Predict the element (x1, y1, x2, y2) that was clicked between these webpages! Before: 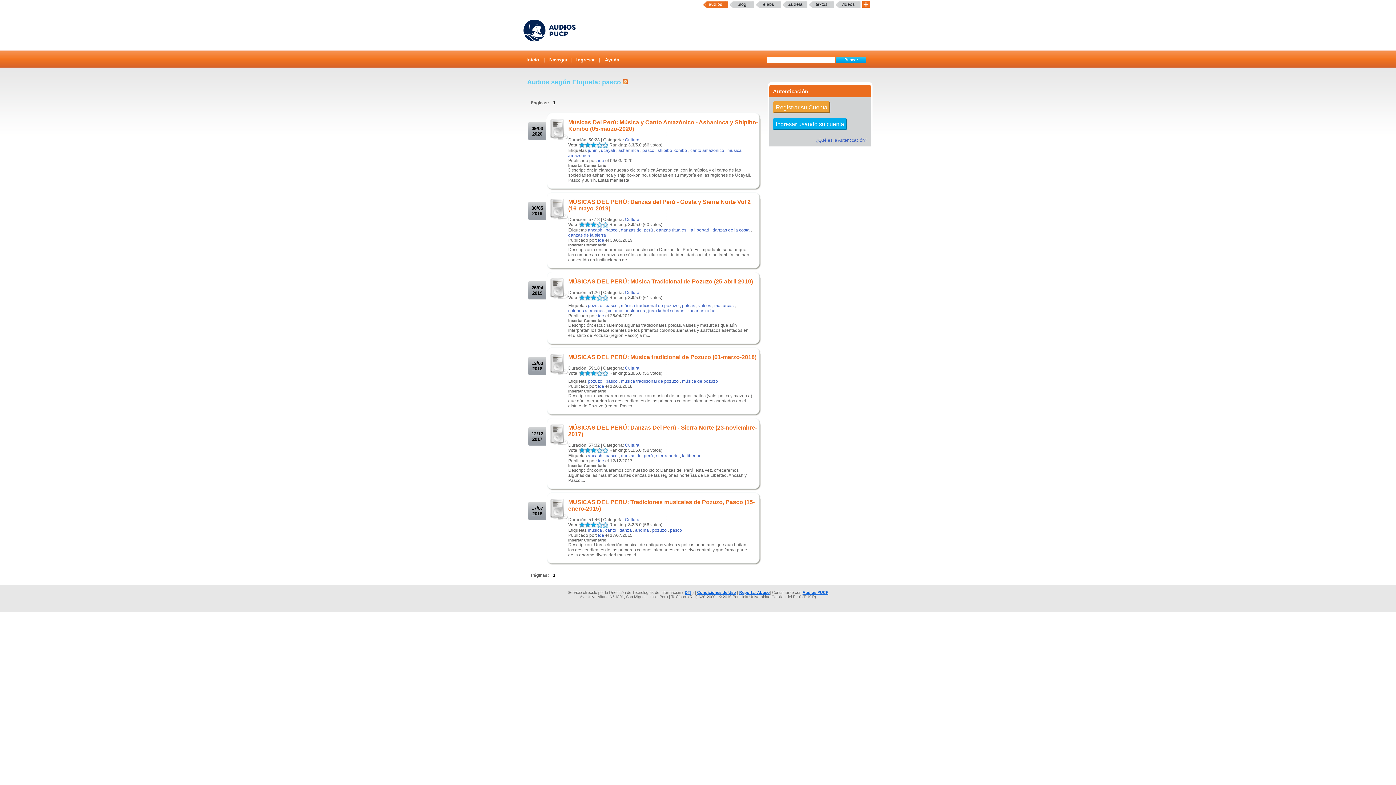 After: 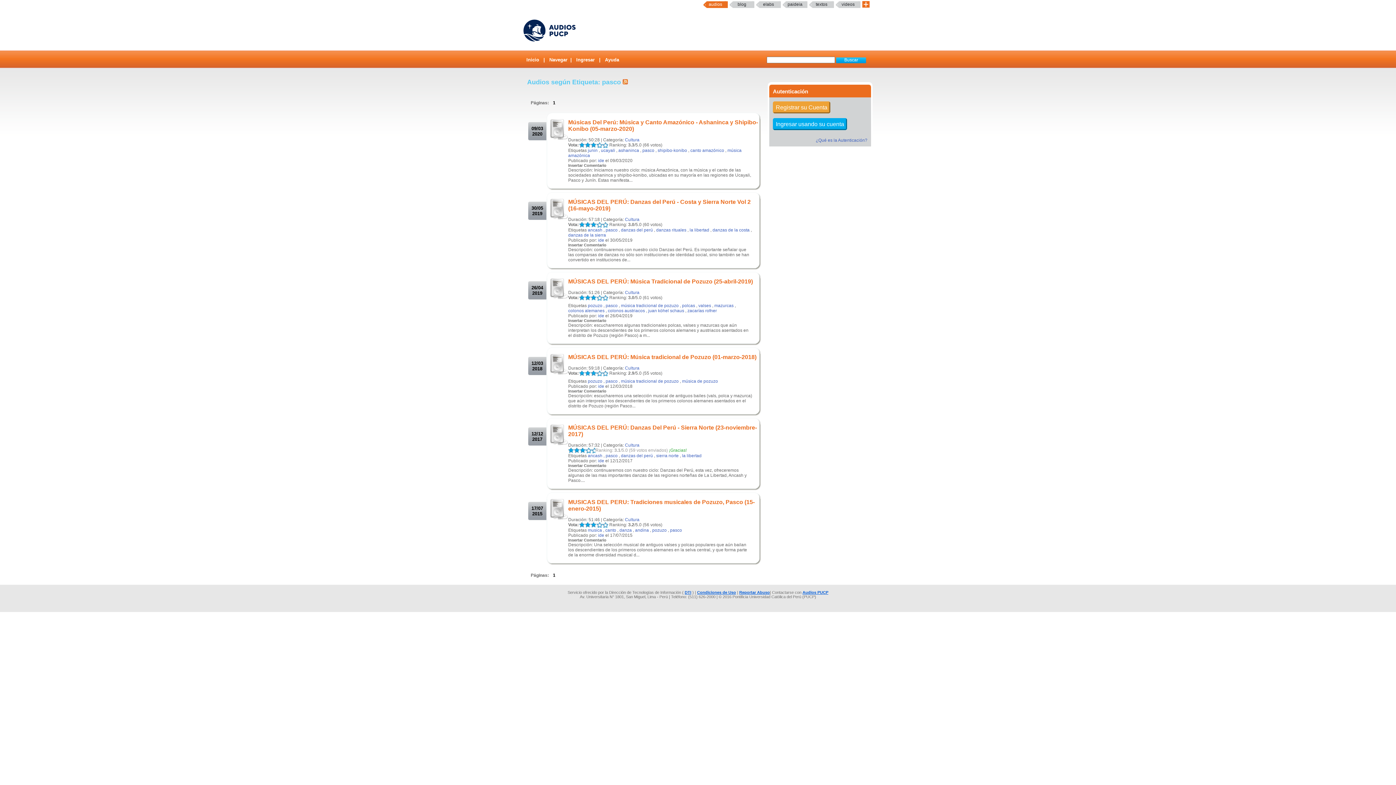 Action: label: LALA bbox: (595, 447, 601, 453)